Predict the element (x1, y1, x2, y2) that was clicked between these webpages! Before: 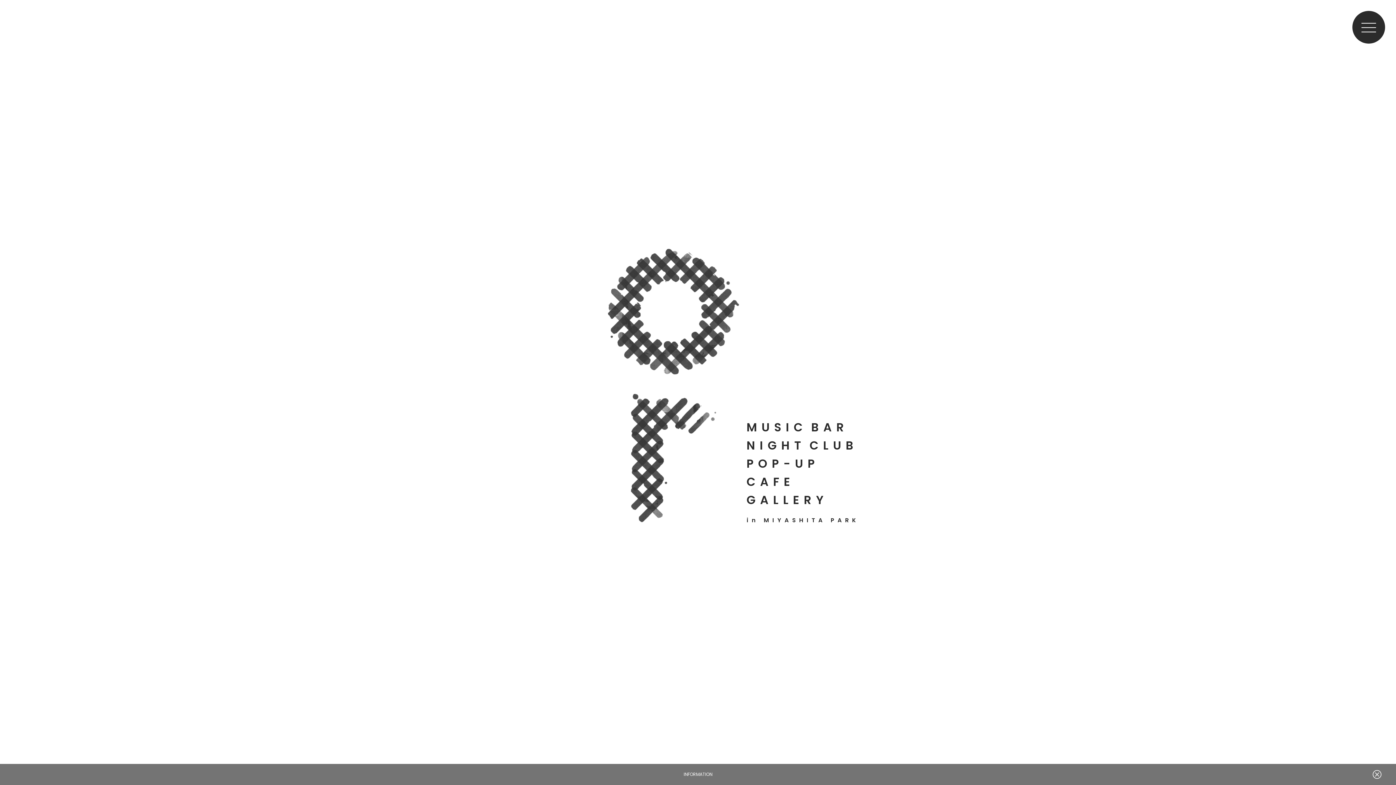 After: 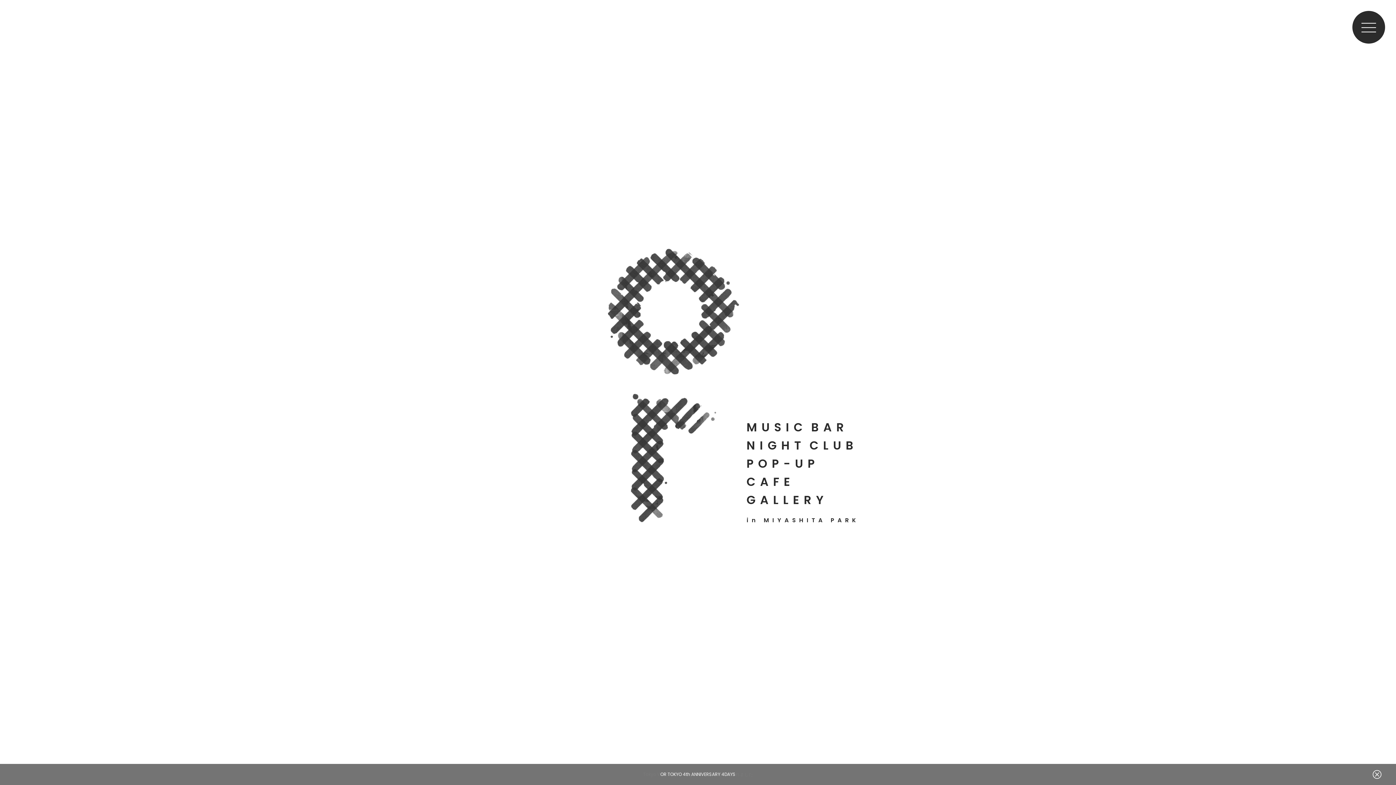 Action: label: BACK TO TOP bbox: (1379, 731, 1388, 782)